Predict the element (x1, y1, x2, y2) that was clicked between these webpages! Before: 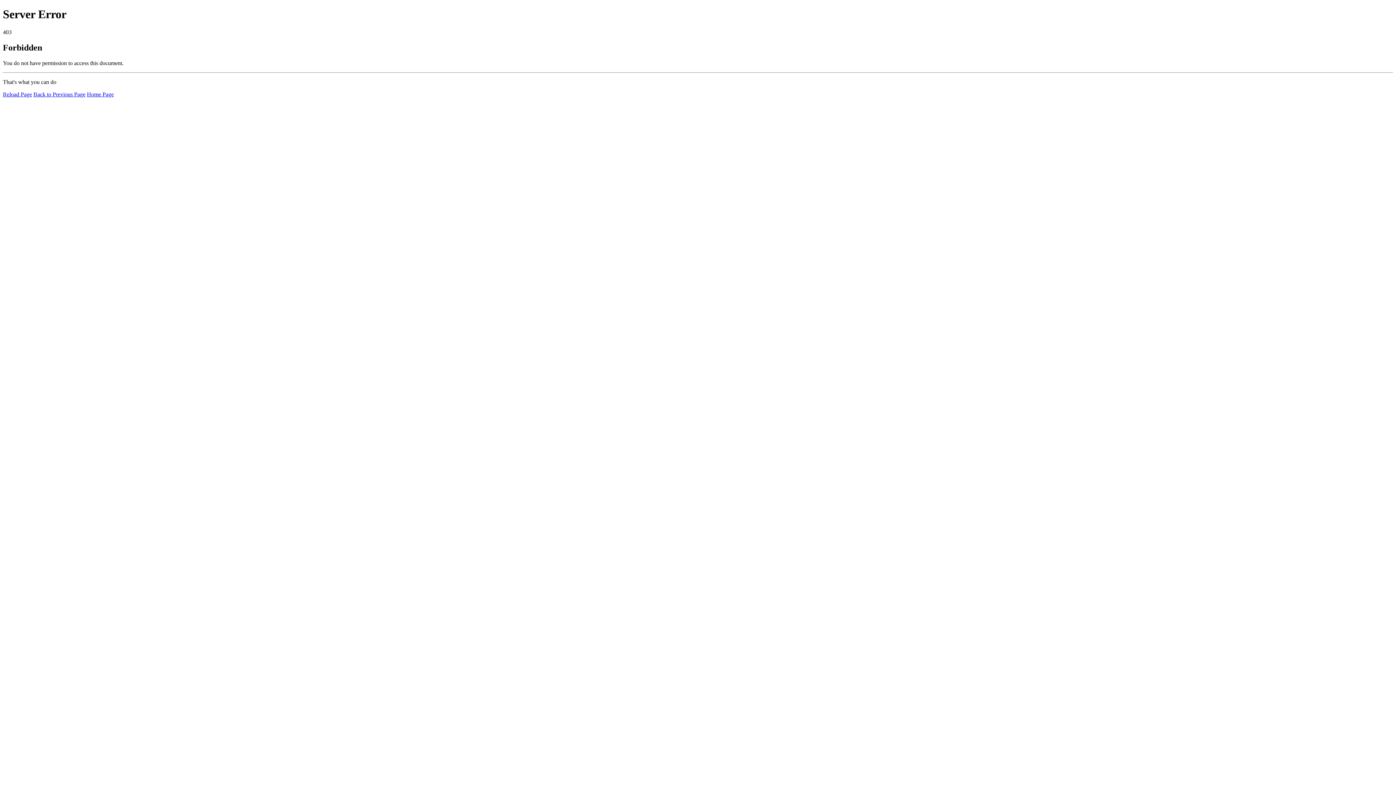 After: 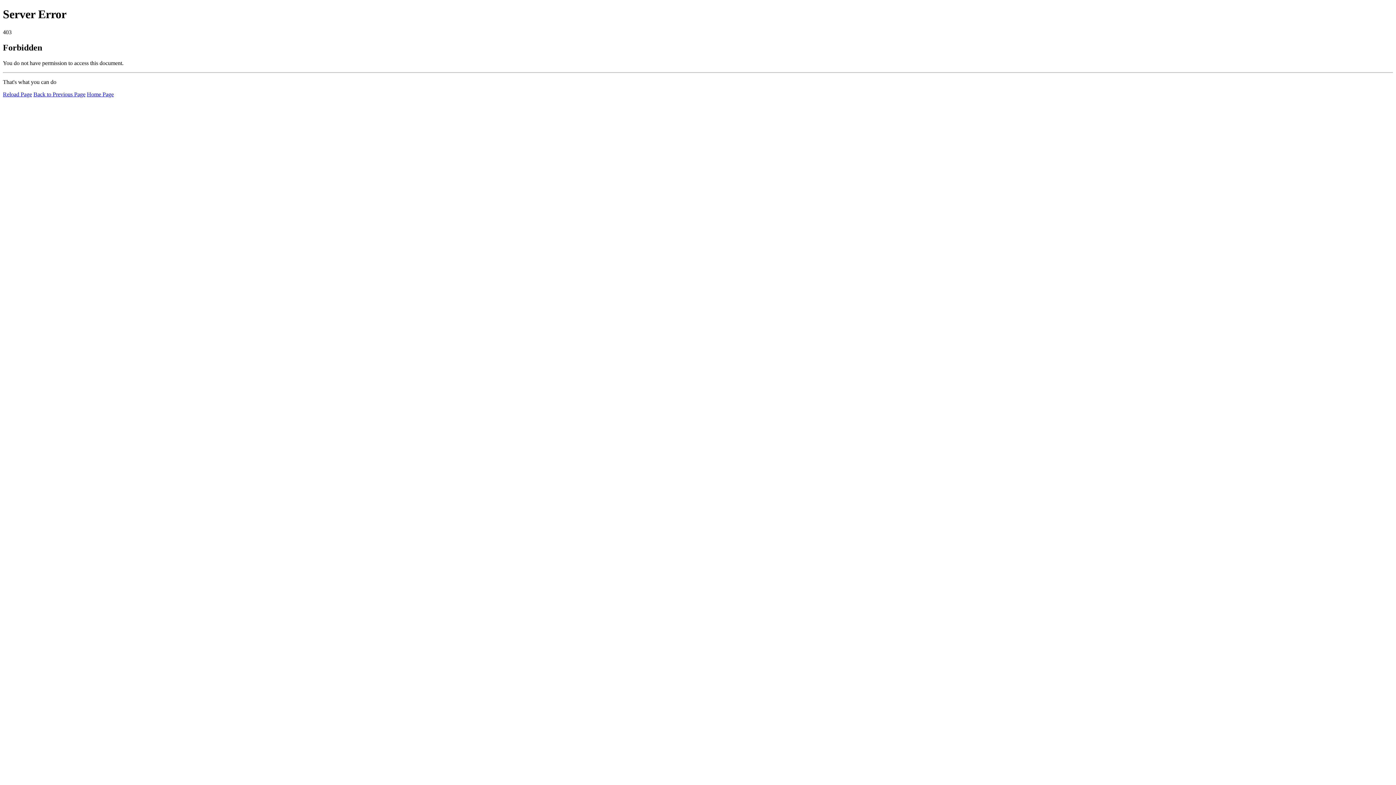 Action: bbox: (2, 91, 32, 97) label: Reload Page